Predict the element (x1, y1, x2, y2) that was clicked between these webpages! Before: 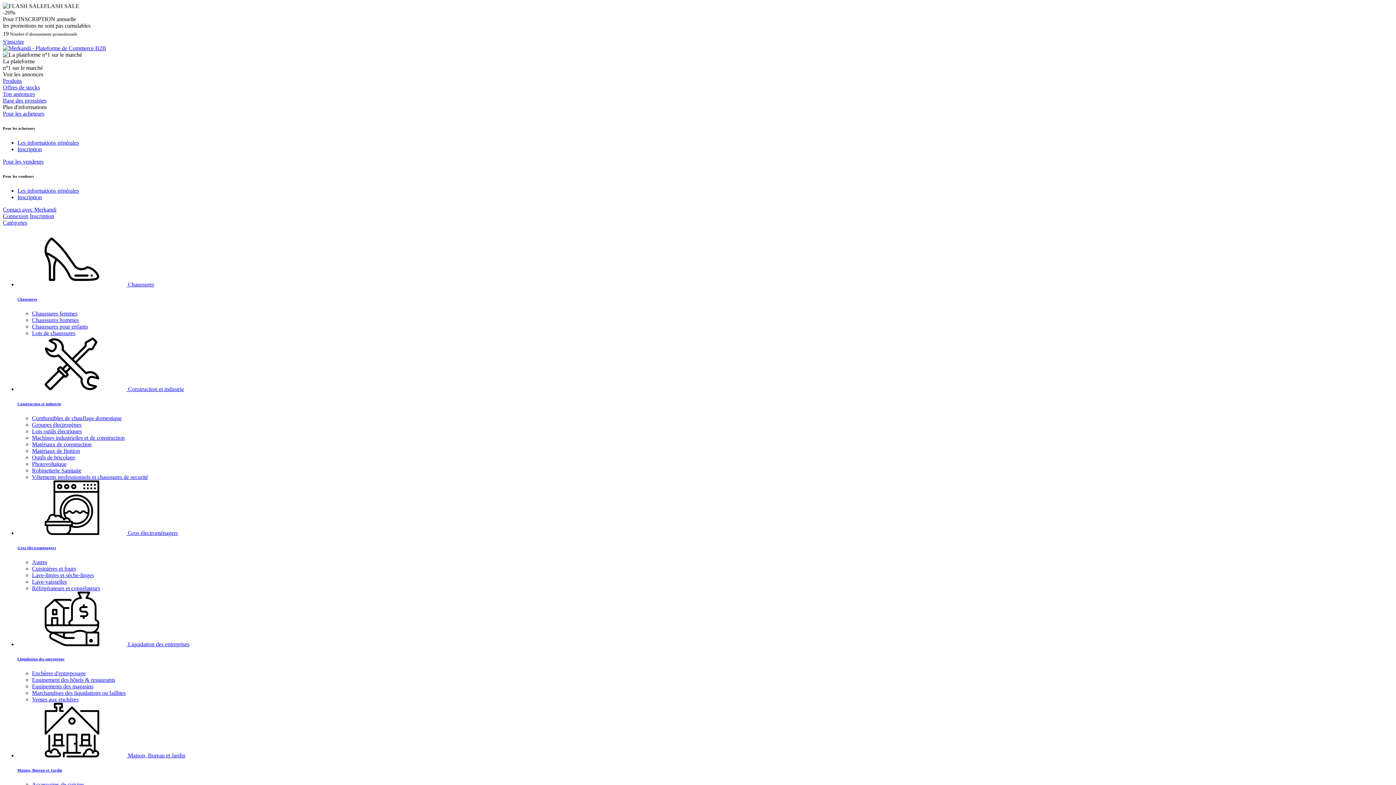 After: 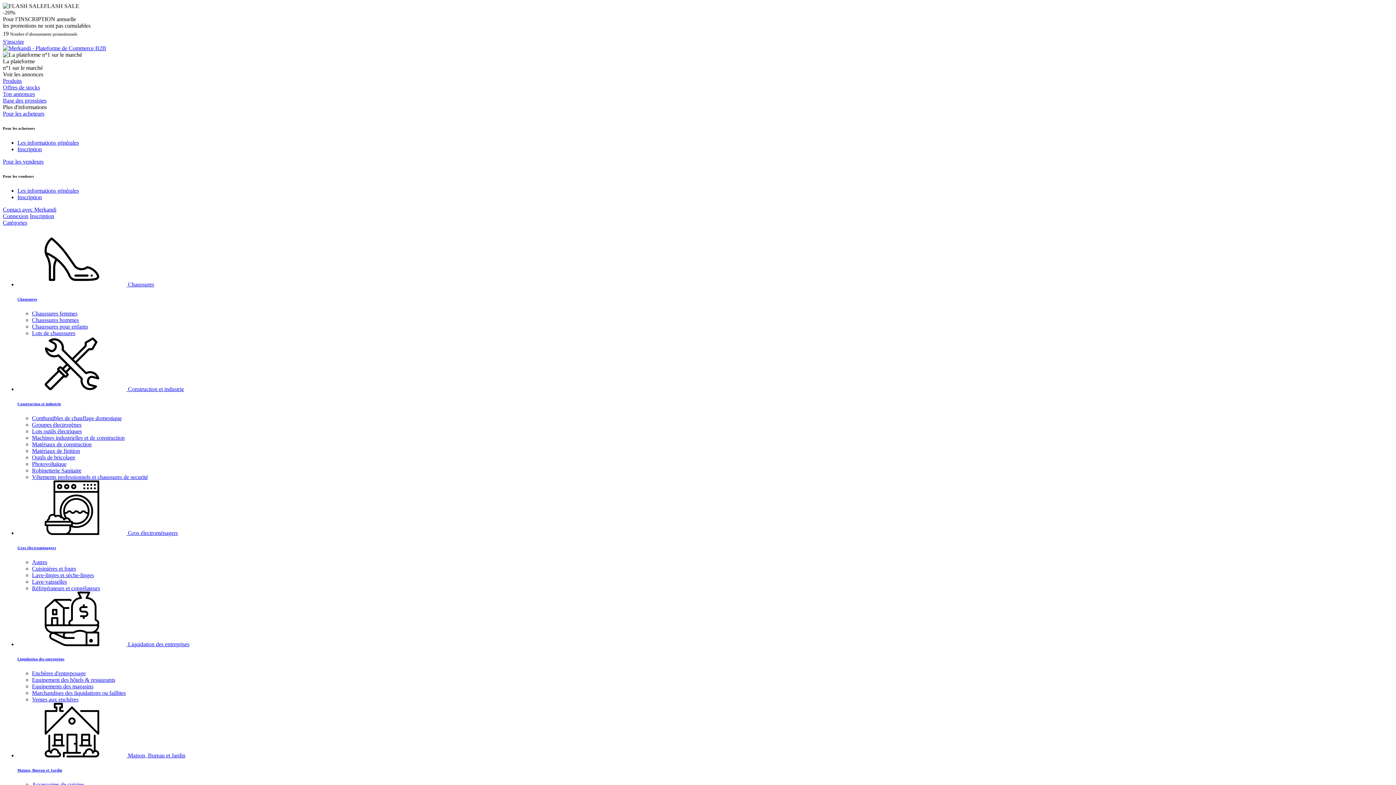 Action: bbox: (17, 281, 154, 287) label:  Chaussures